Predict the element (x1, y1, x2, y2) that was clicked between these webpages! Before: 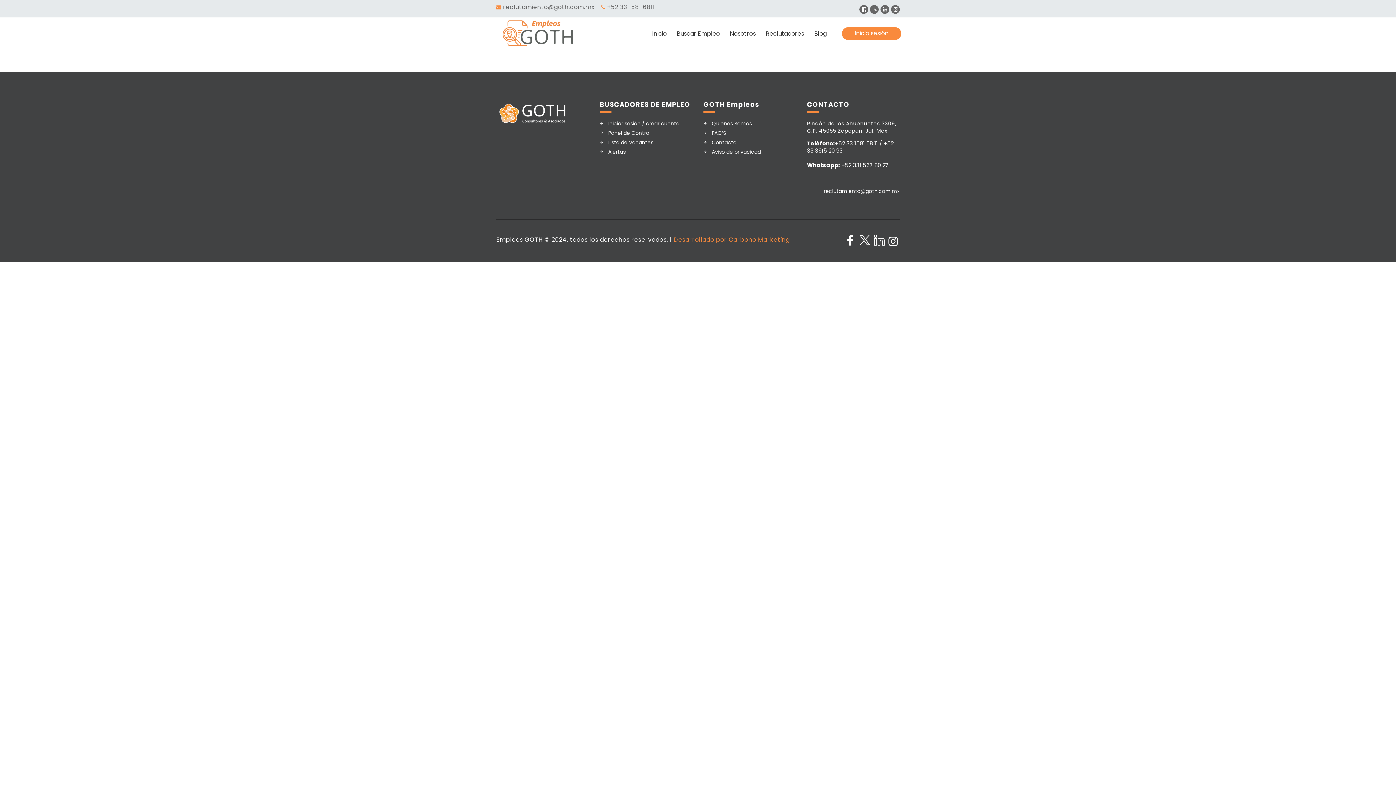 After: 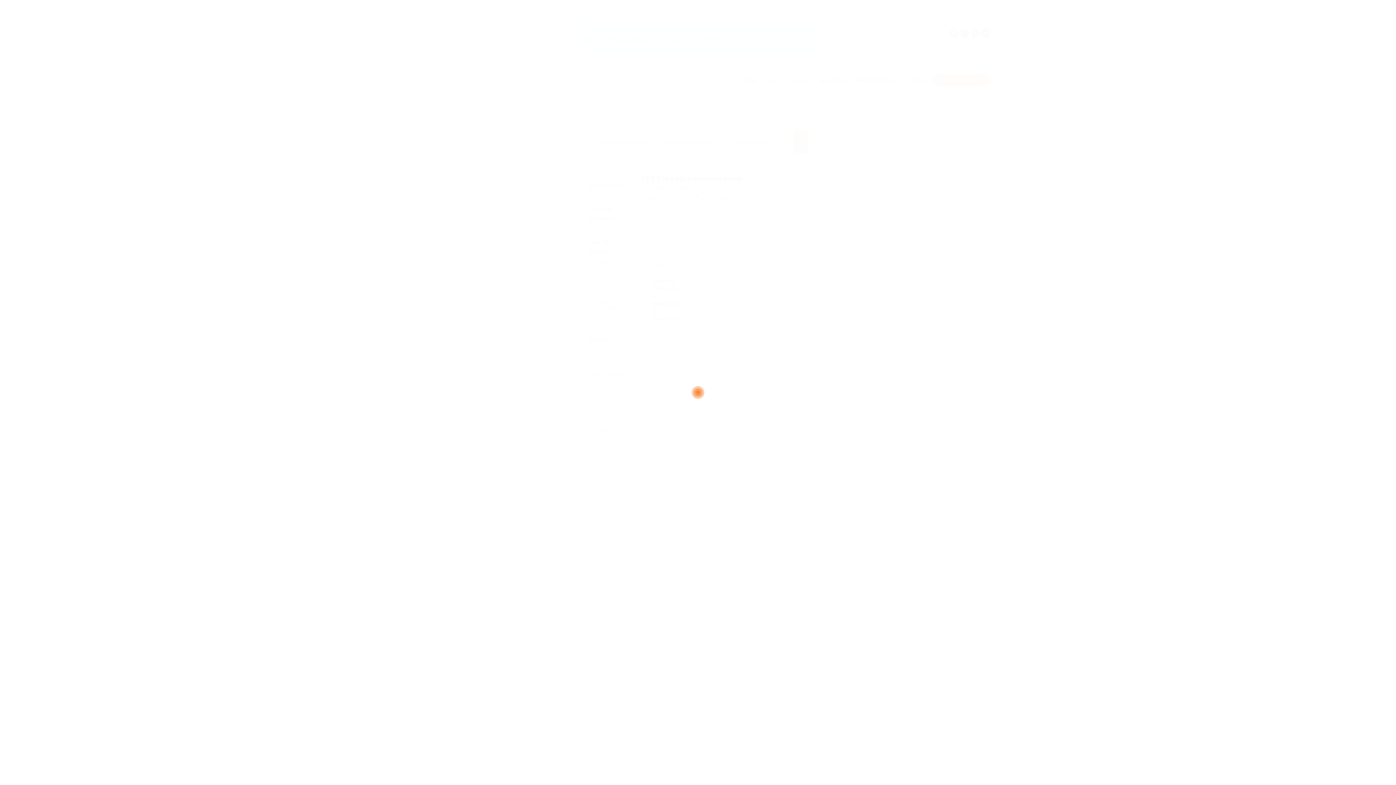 Action: bbox: (600, 138, 692, 146) label: Lista de Vacantes